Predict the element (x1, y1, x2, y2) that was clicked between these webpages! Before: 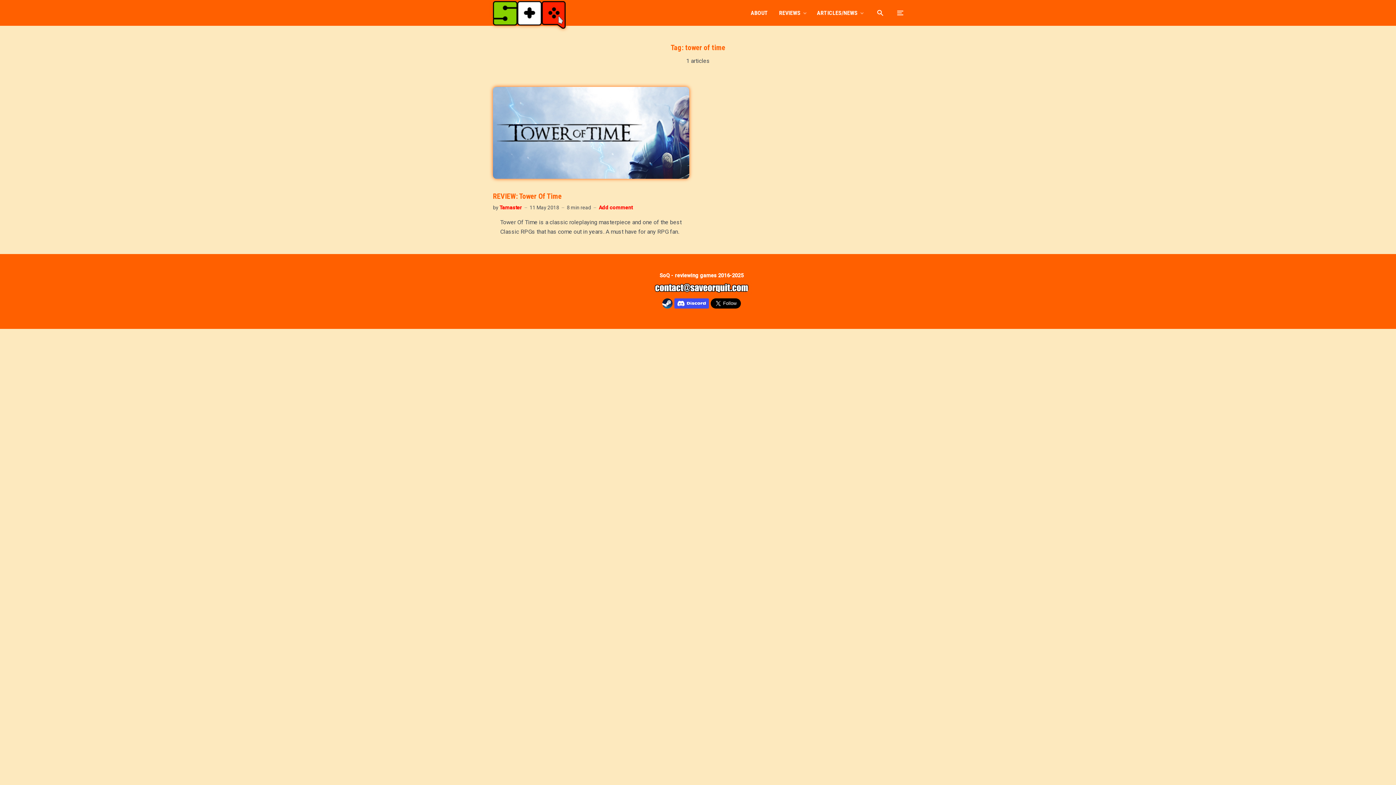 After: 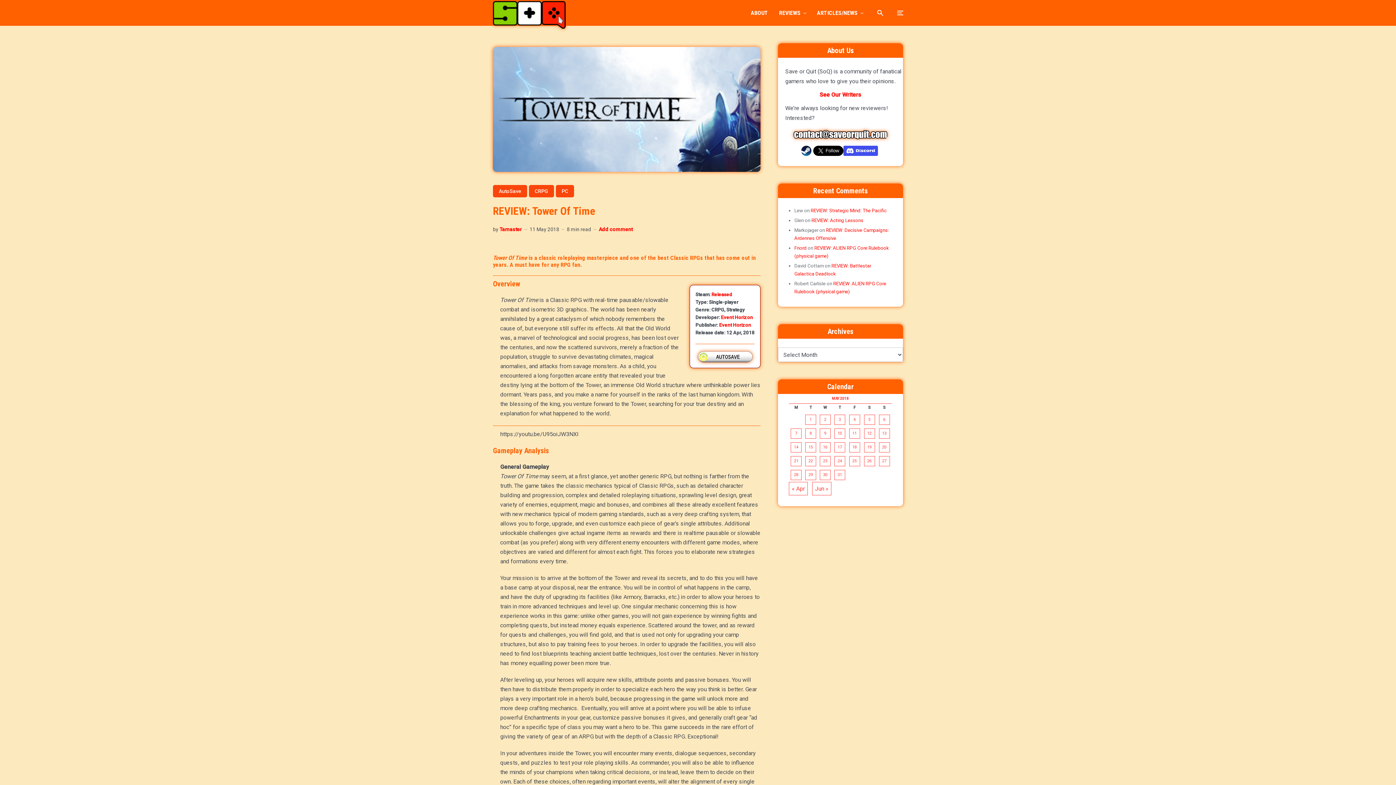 Action: bbox: (493, 83, 689, 178)